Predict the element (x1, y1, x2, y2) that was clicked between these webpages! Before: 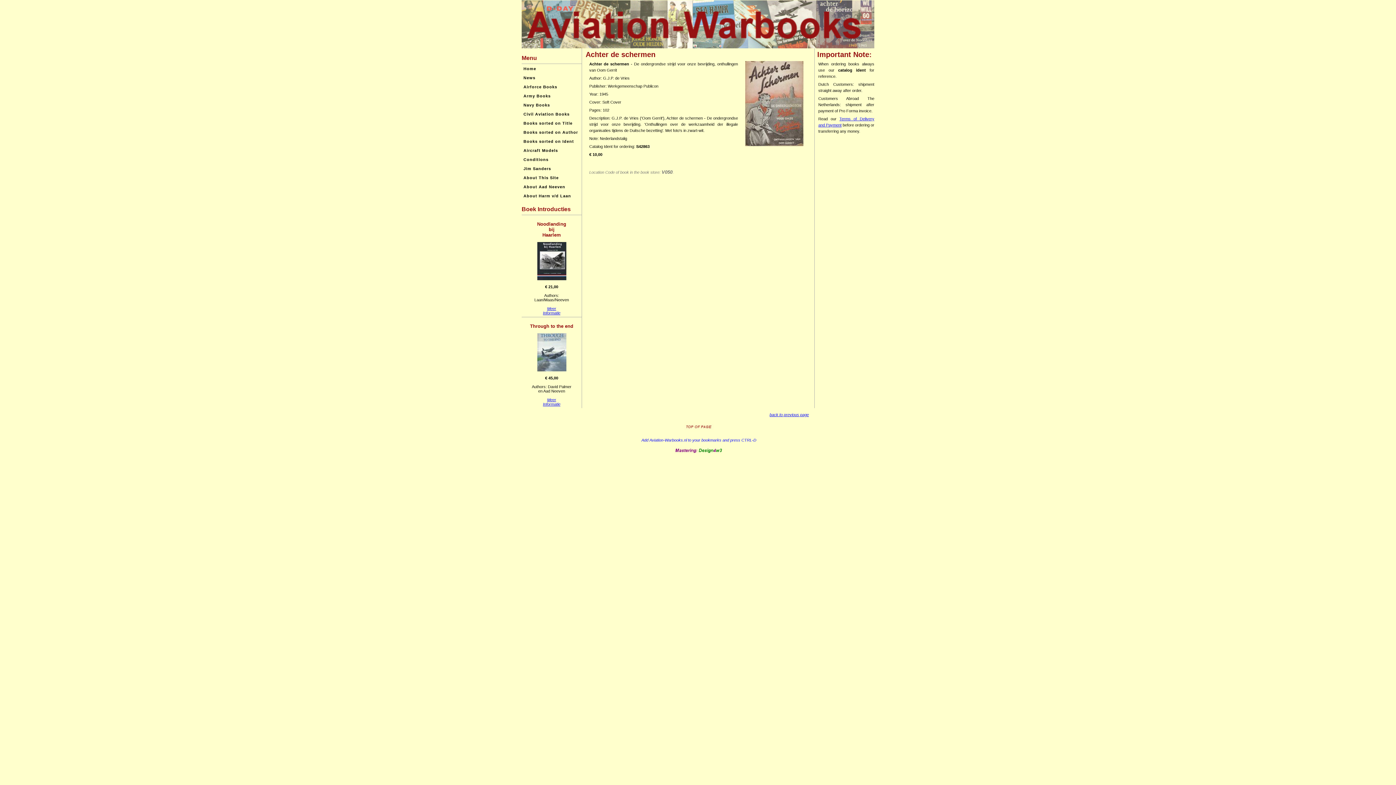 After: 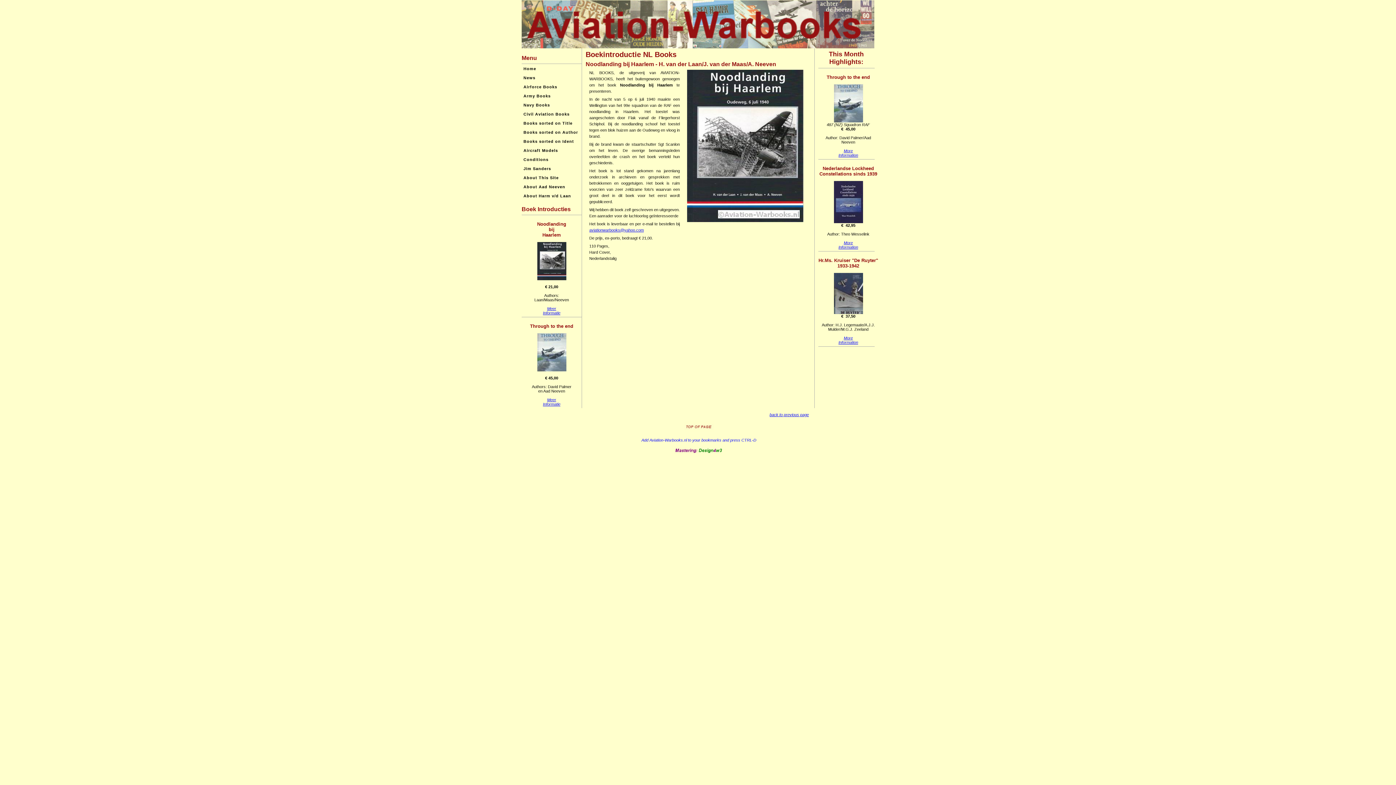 Action: bbox: (543, 306, 560, 315) label: Meer
Informatie